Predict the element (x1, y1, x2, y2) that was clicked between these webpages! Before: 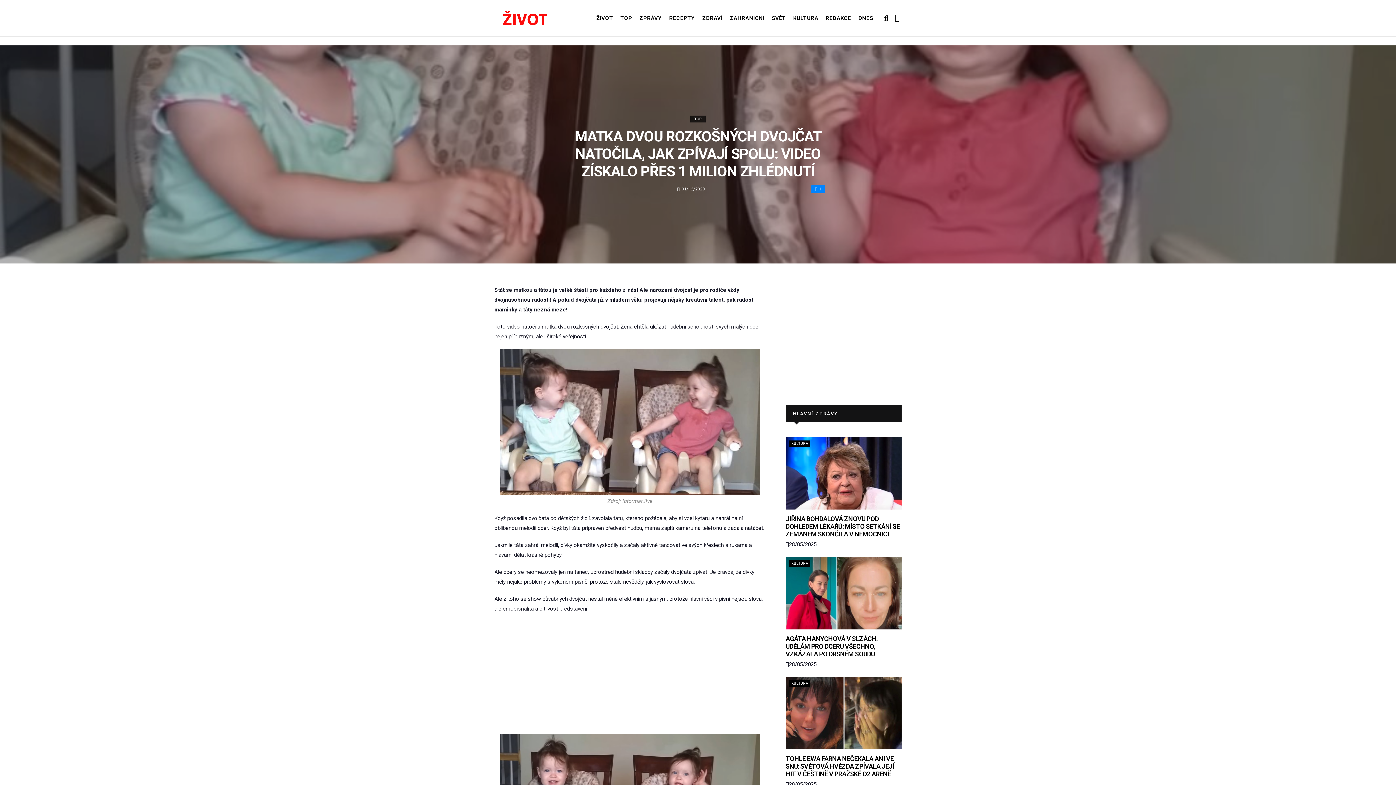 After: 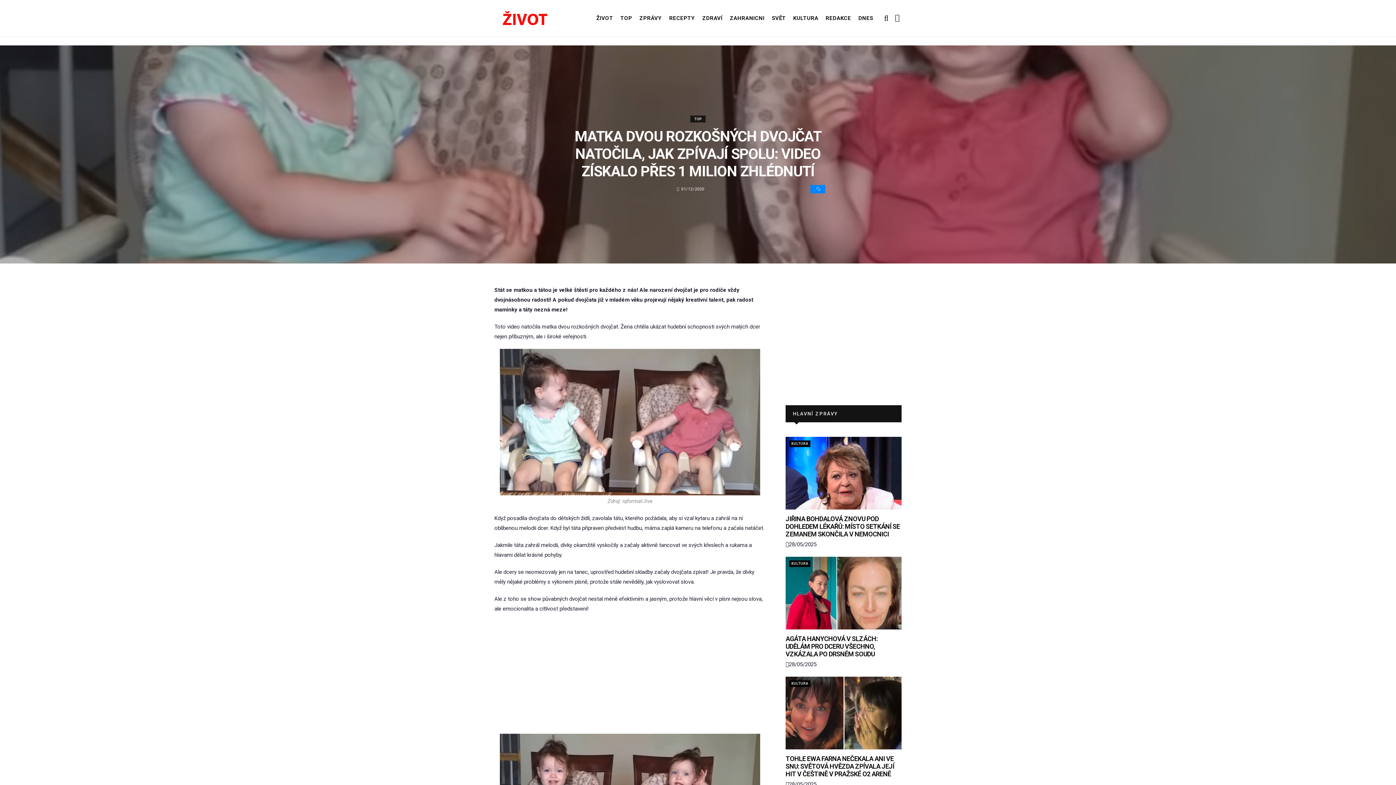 Action: bbox: (811, 185, 825, 193) label: 1